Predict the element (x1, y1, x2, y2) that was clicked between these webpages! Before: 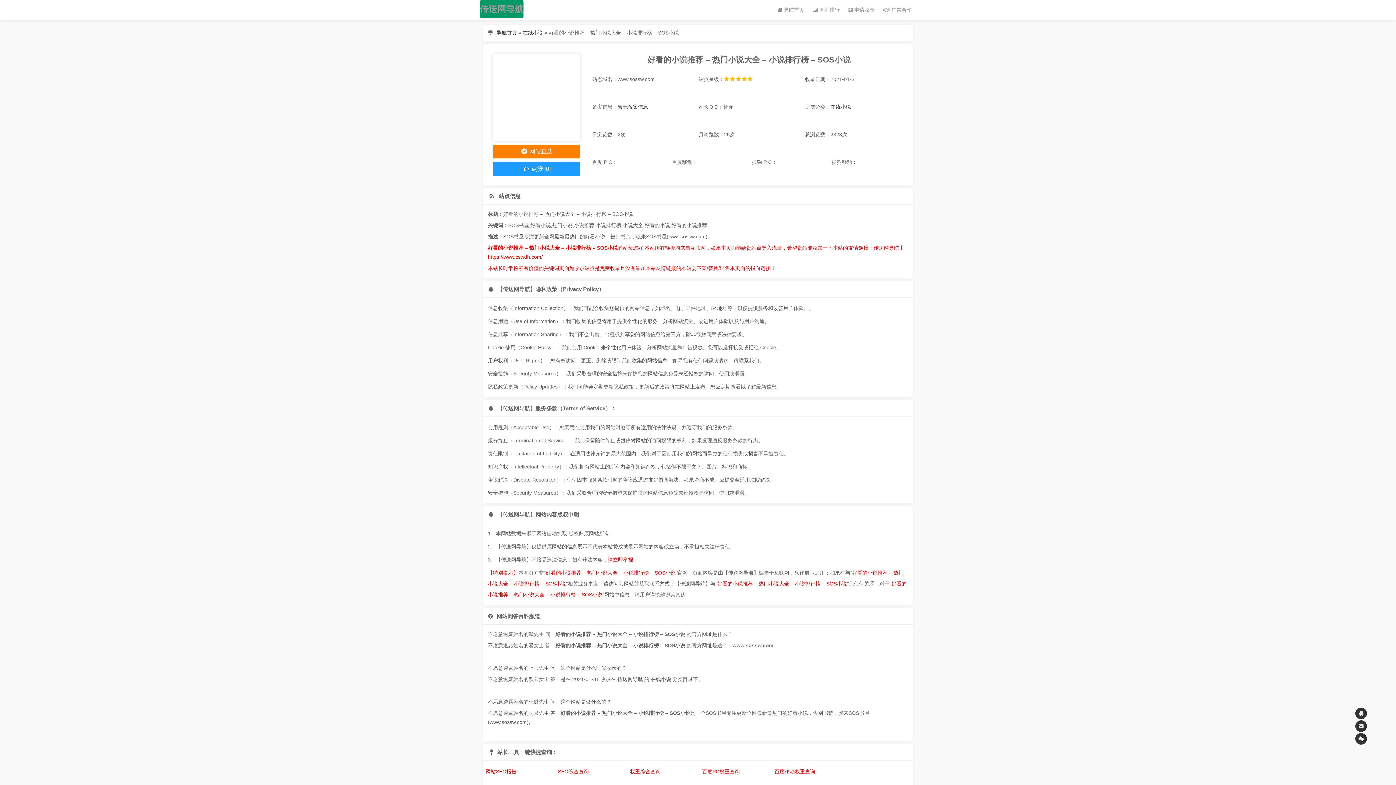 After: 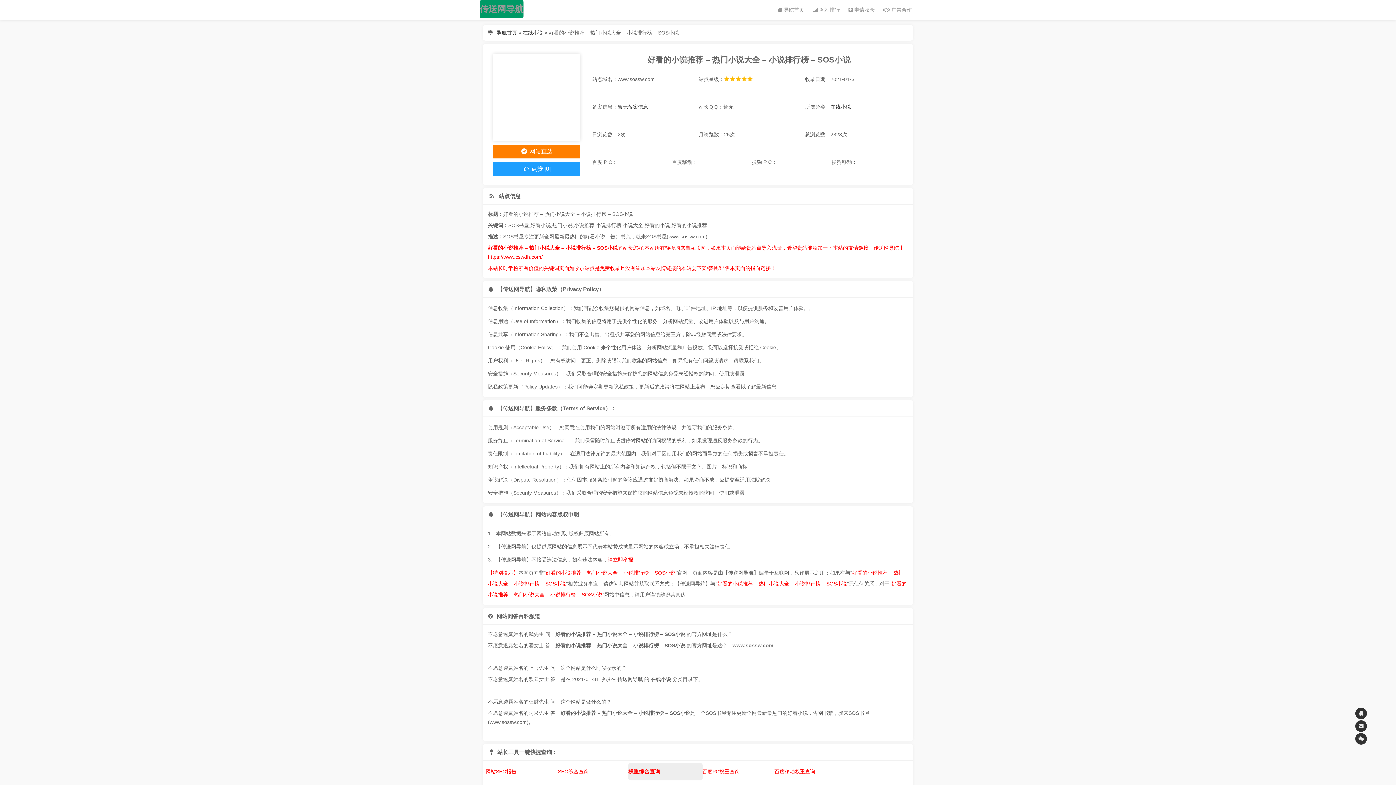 Action: bbox: (630, 764, 700, 780) label: 权重综合查询